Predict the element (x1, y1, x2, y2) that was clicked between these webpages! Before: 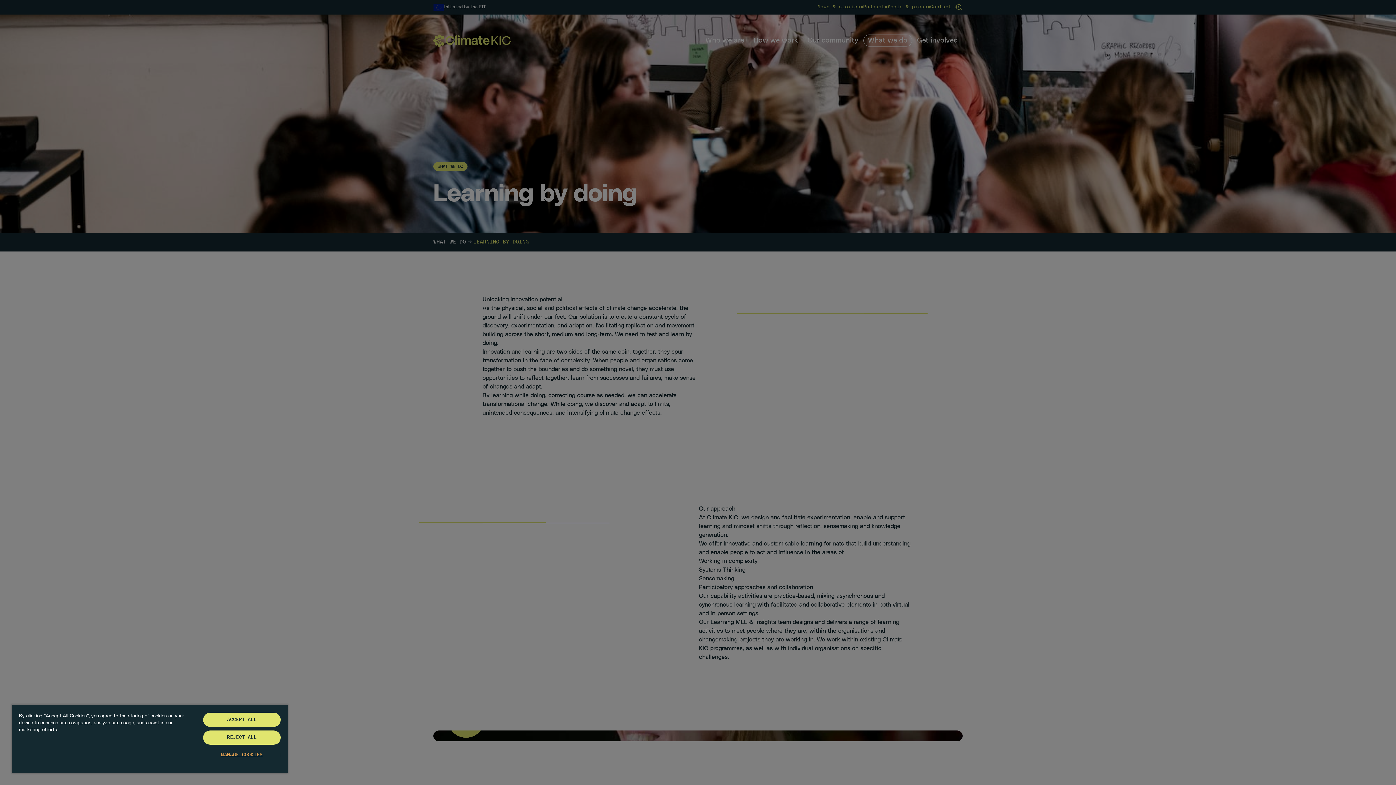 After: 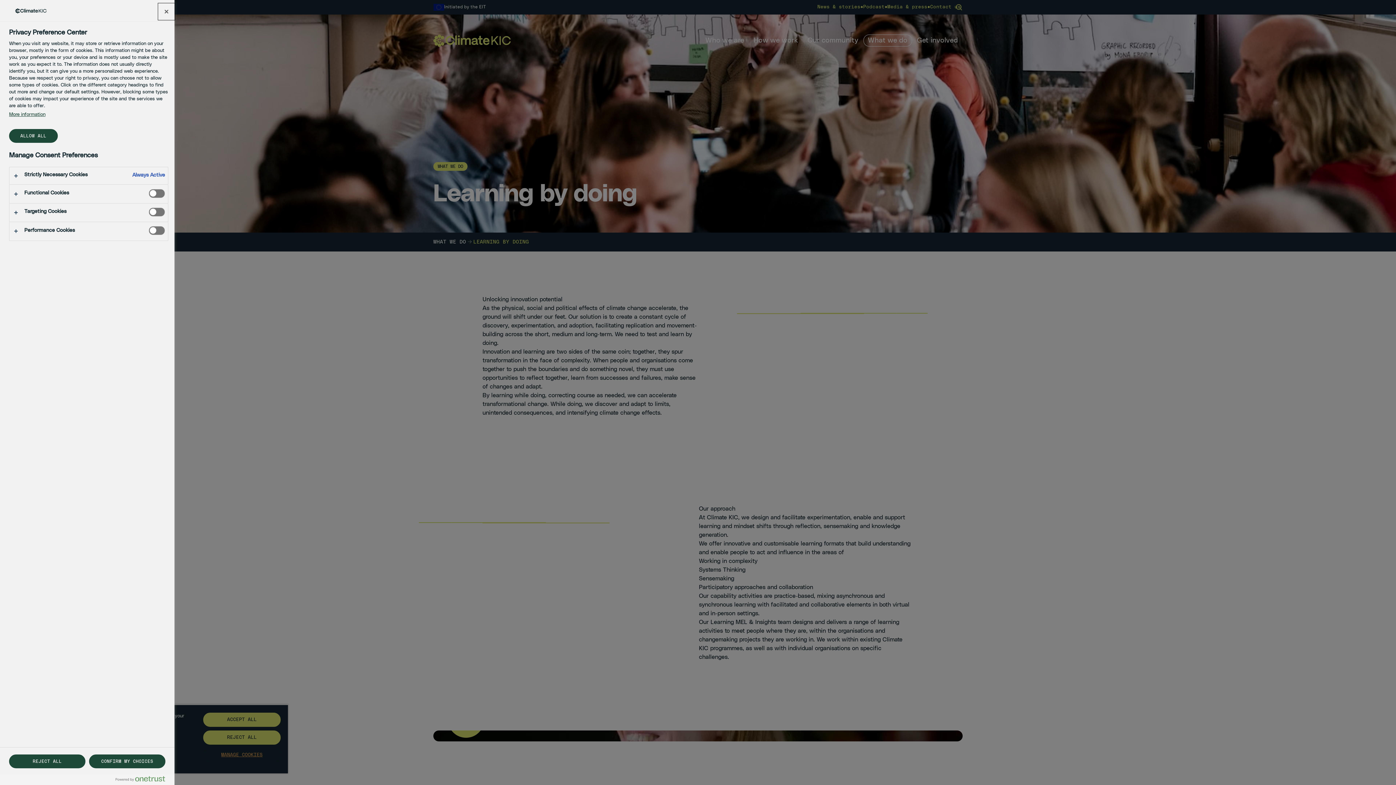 Action: bbox: (203, 748, 280, 762) label: MANAGE COOKIES